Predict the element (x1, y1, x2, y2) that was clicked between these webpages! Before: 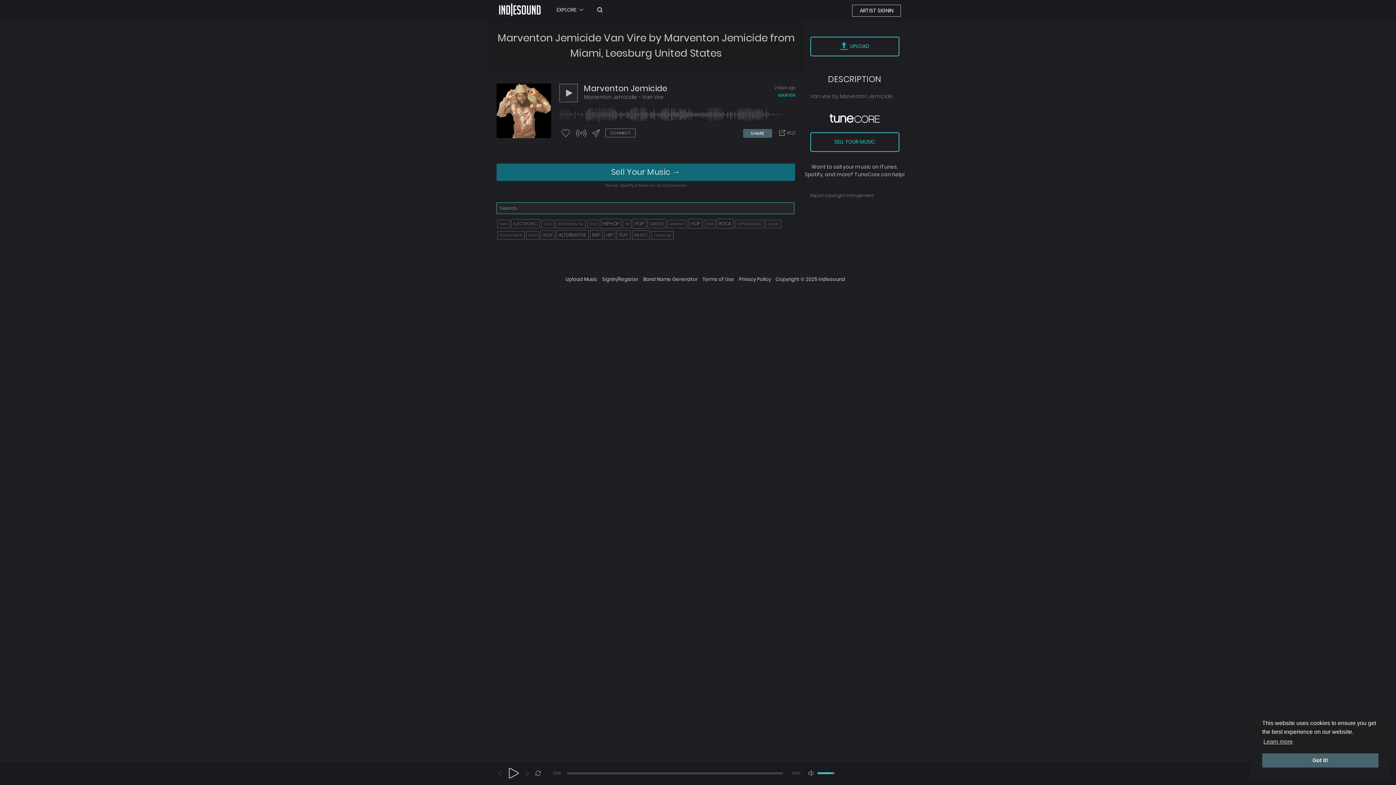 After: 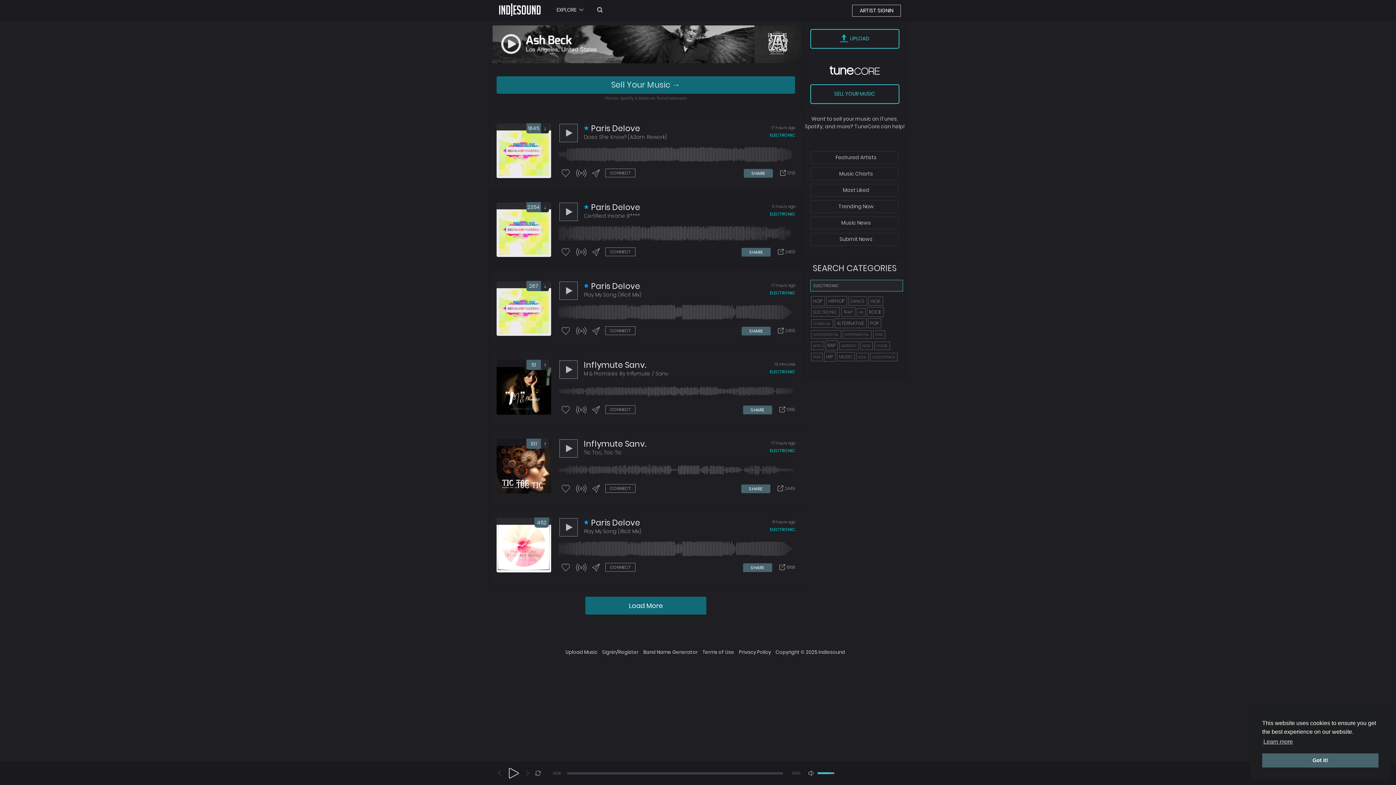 Action: label: ELECTRONIC bbox: (511, 219, 540, 228)